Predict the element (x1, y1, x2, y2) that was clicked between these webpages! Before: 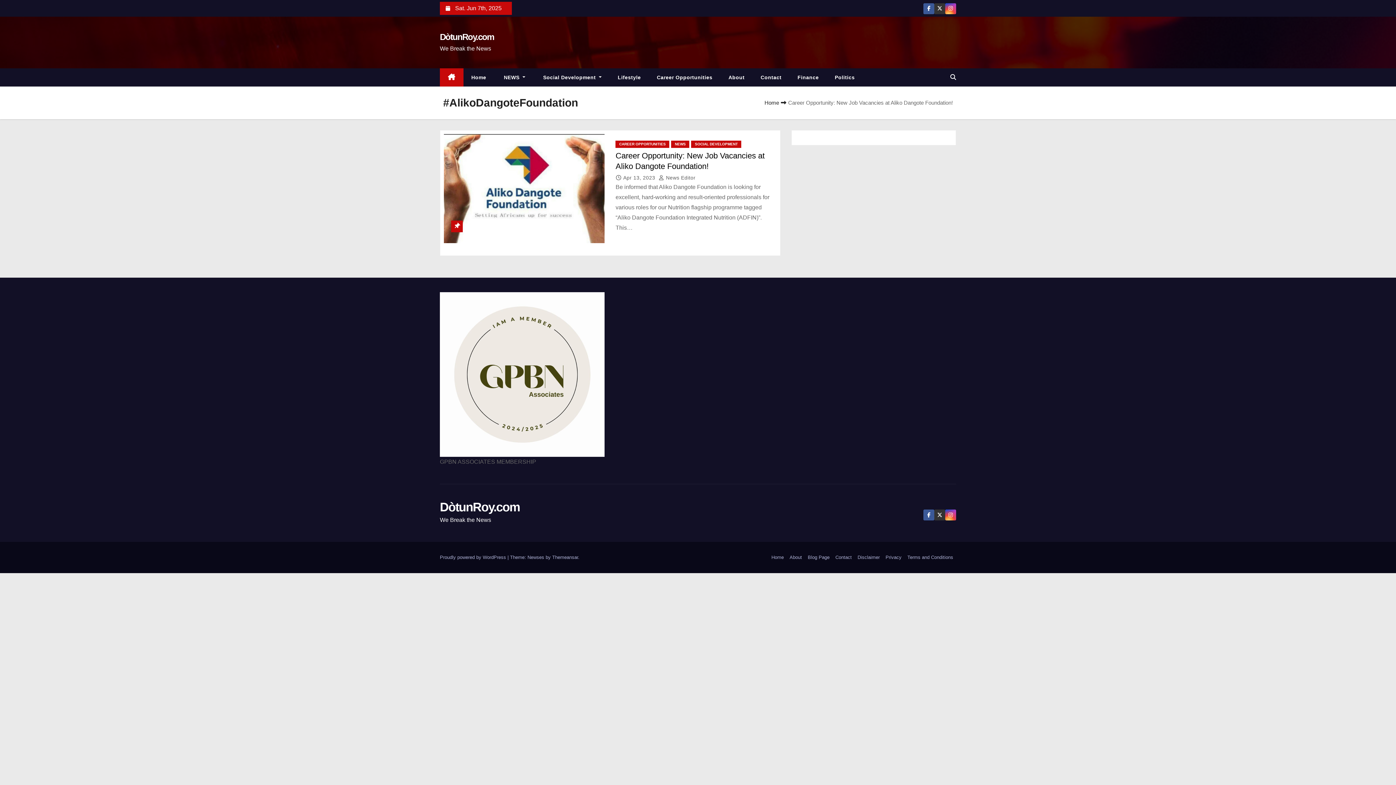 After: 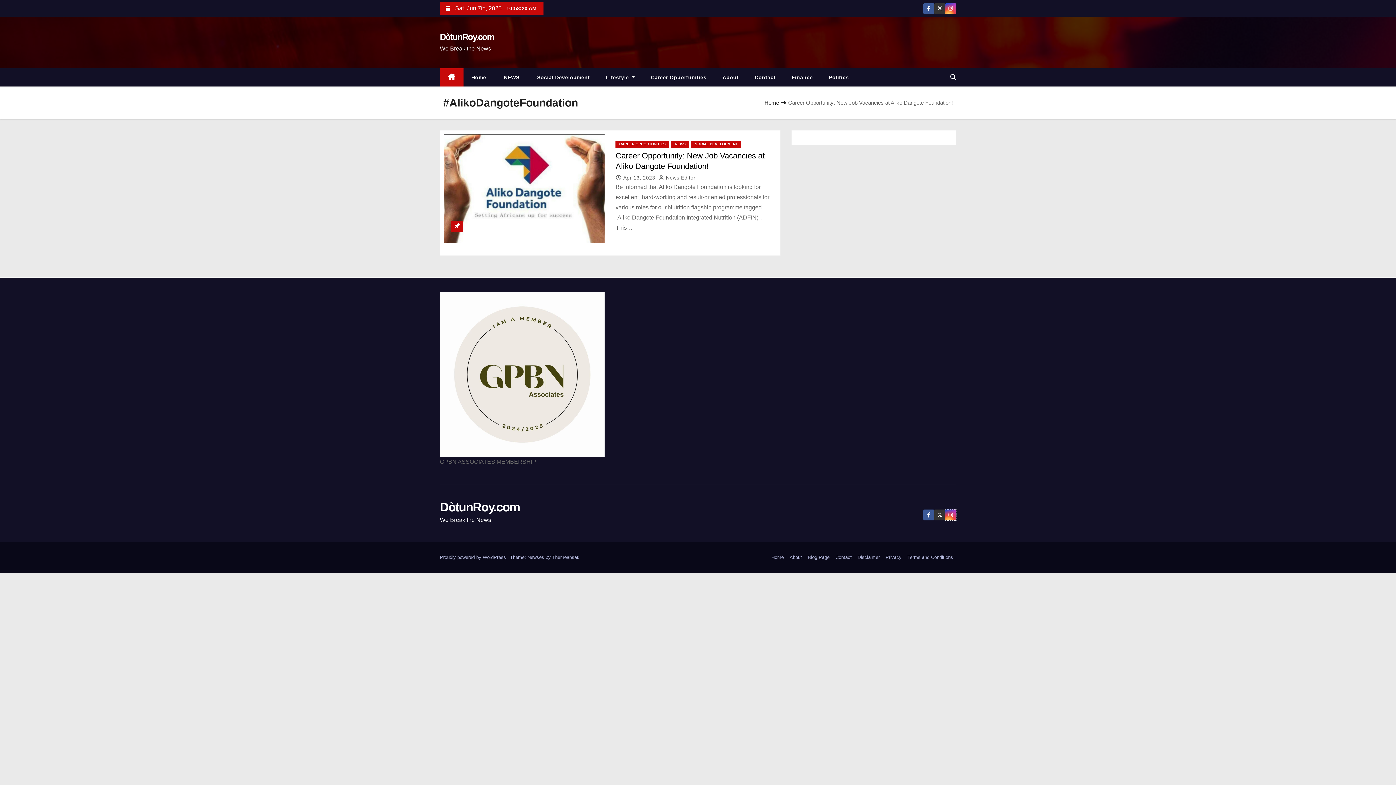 Action: bbox: (945, 512, 956, 518)